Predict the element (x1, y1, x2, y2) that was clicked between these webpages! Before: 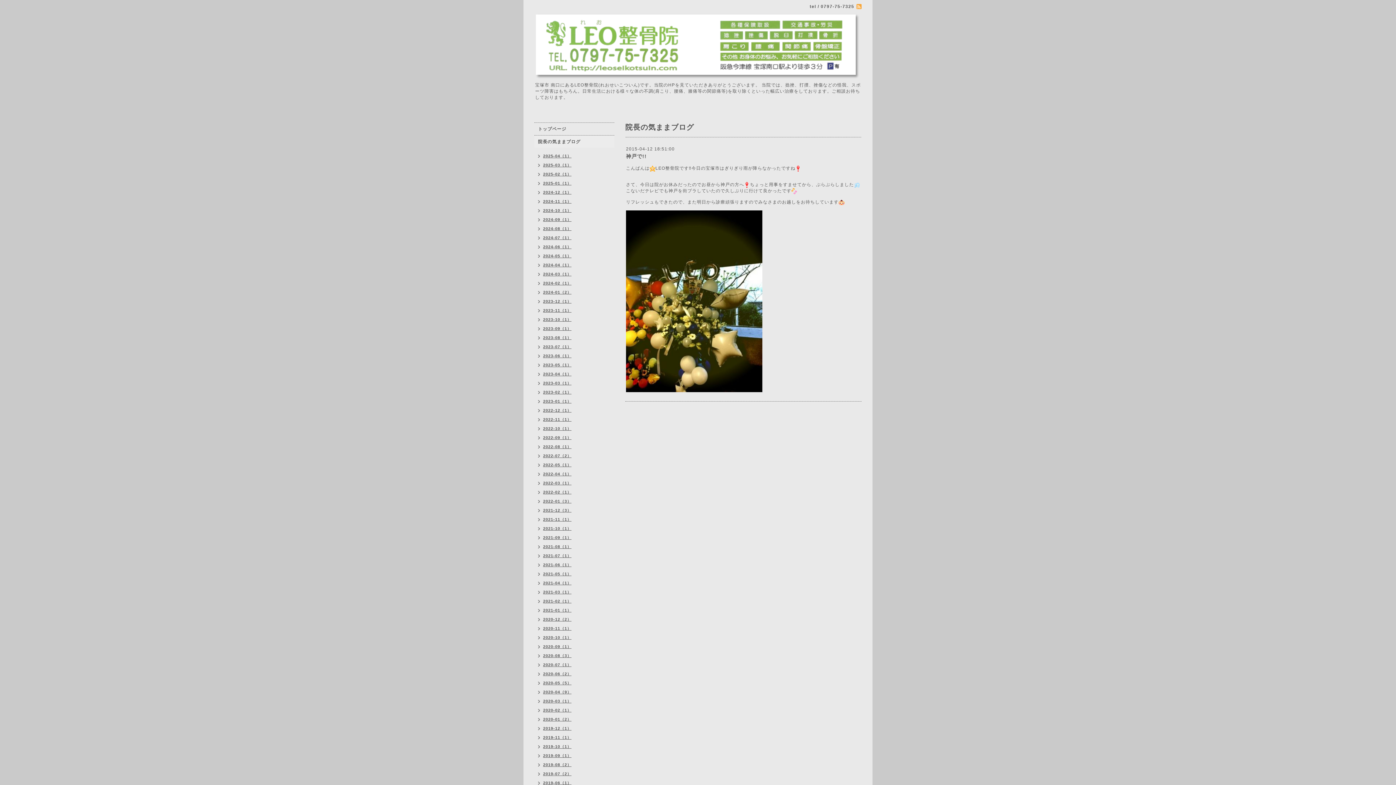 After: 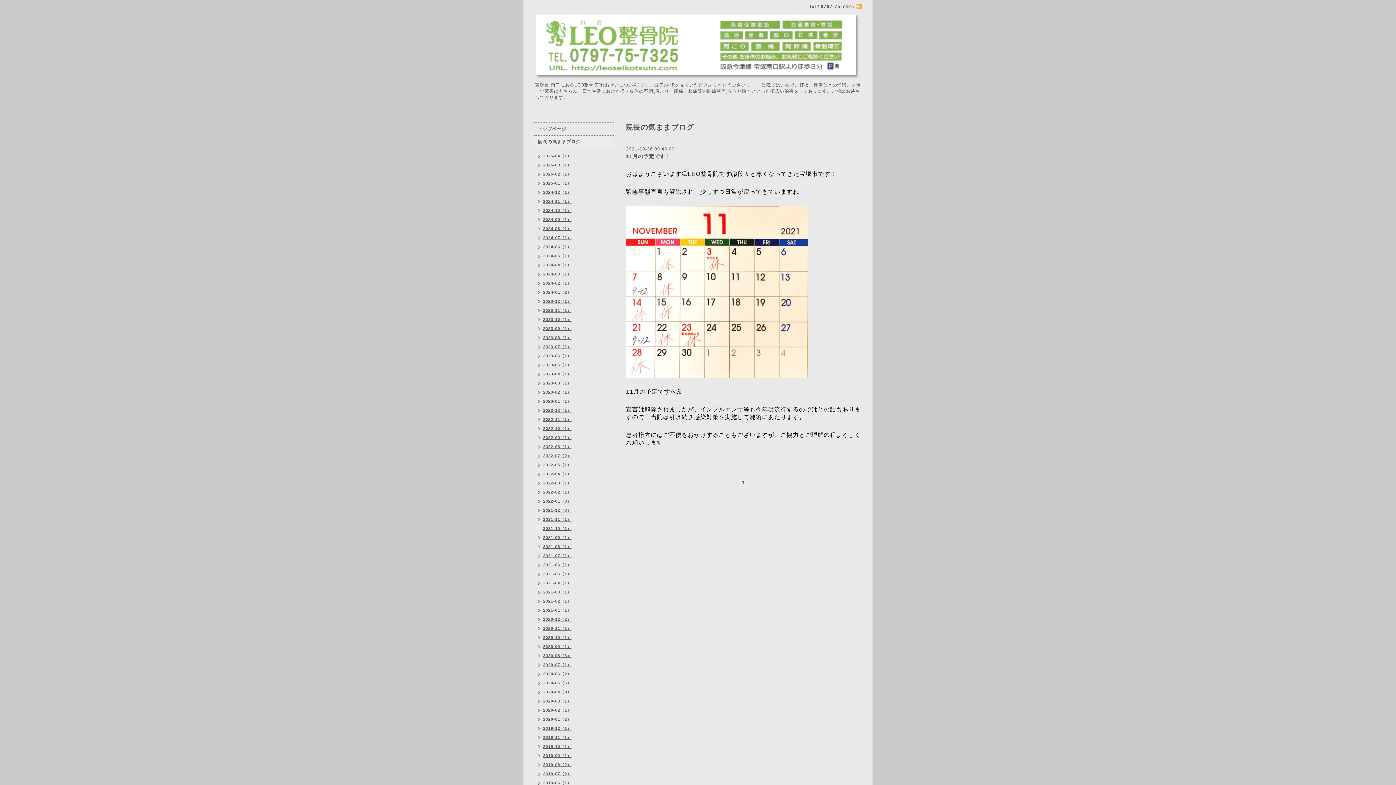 Action: label: 2021-10（1） bbox: (534, 526, 571, 531)